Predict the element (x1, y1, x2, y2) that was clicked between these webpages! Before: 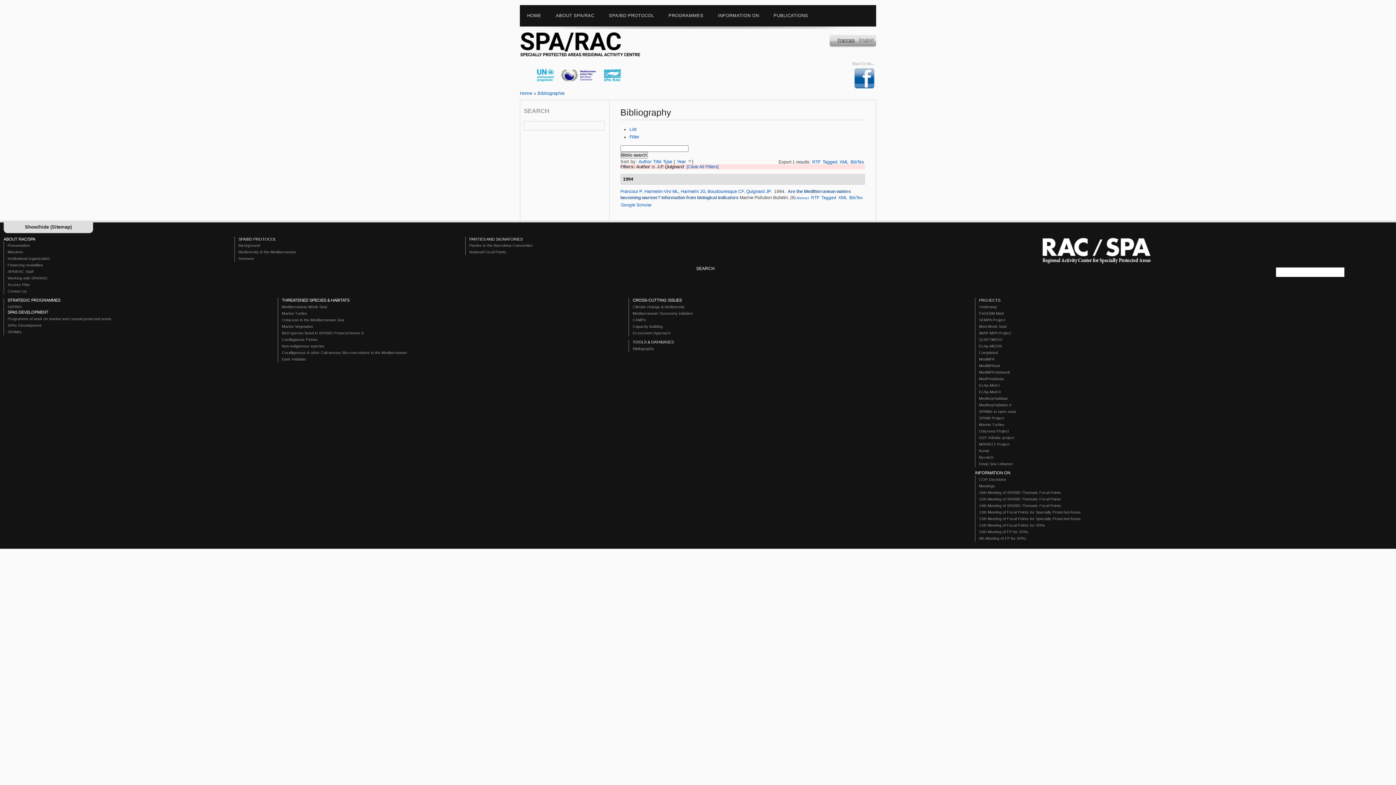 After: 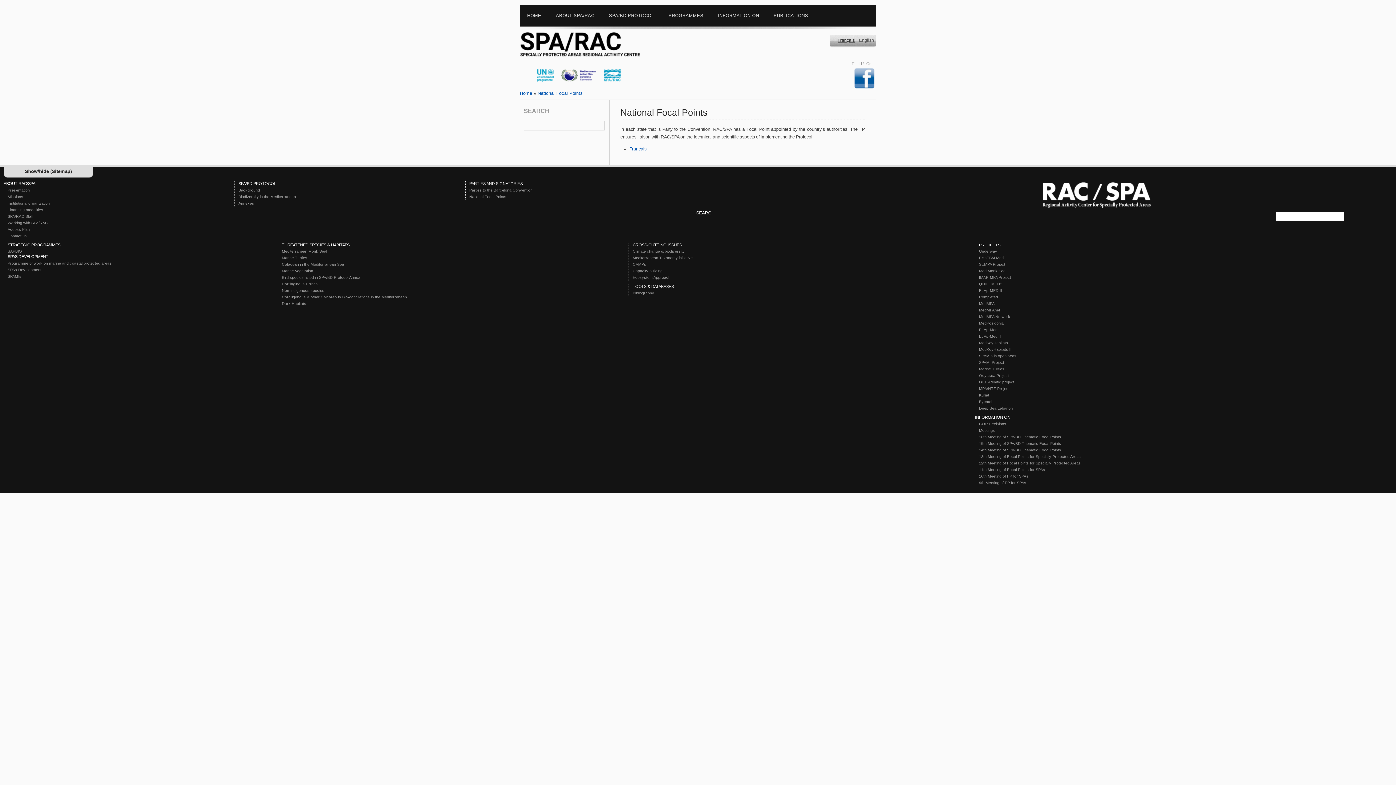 Action: label: National Focal Points bbox: (469, 249, 511, 254)